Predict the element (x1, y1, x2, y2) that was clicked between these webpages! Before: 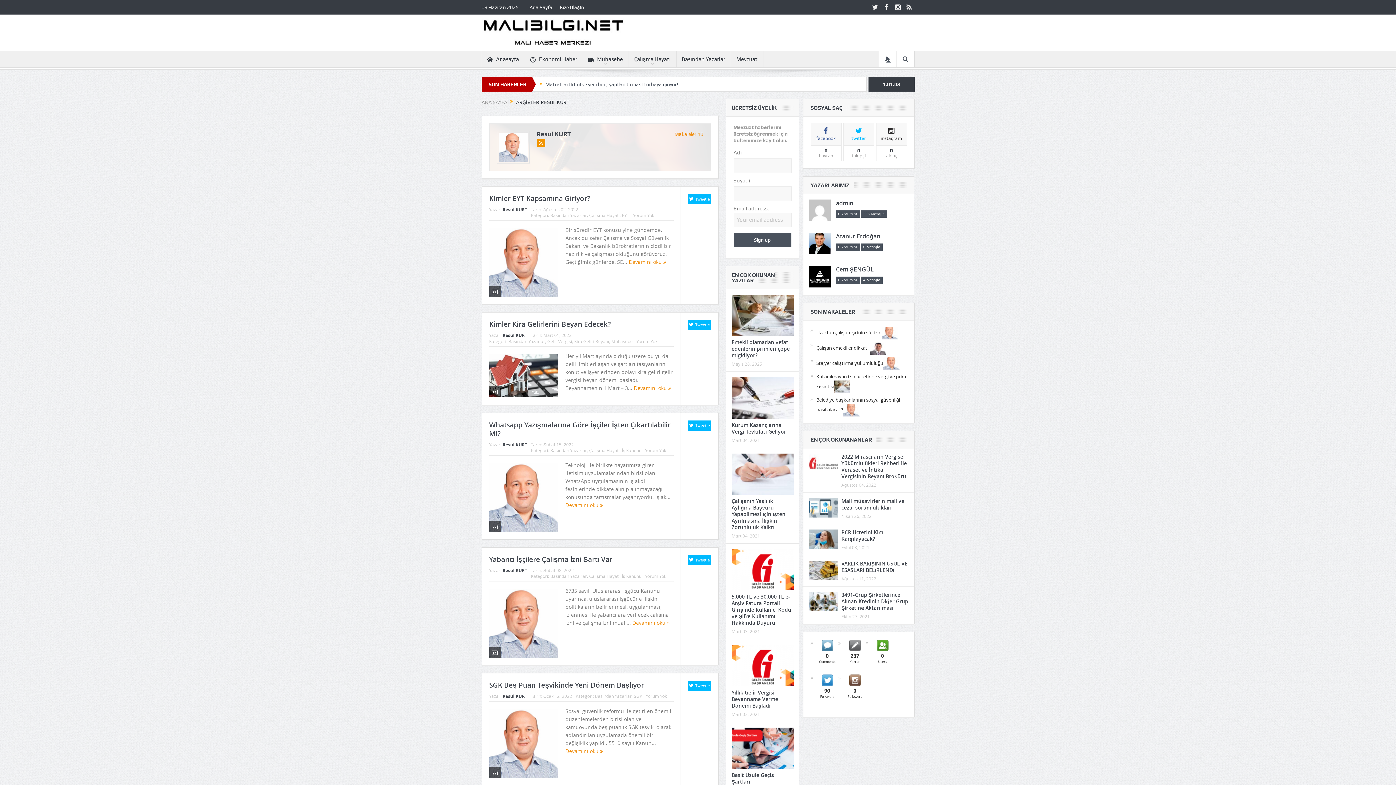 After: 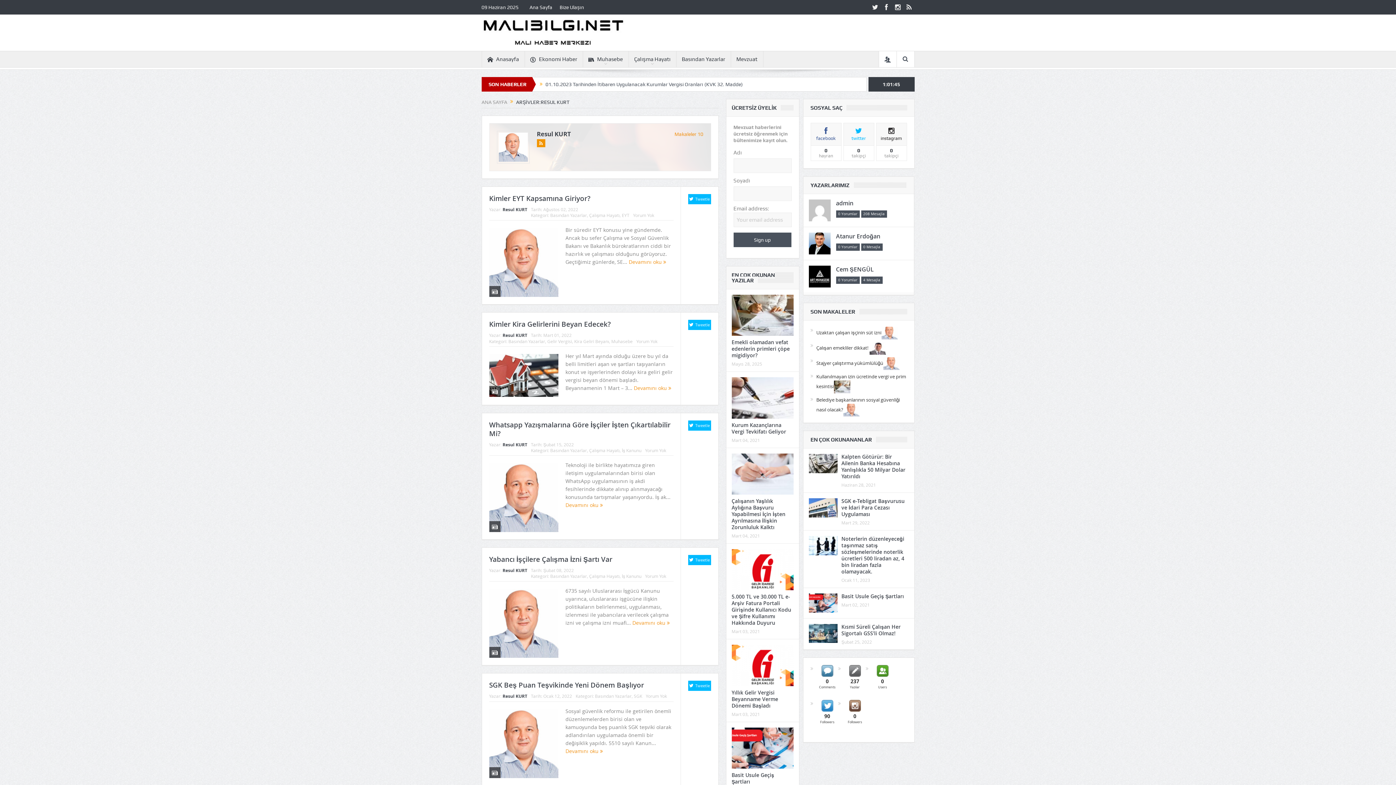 Action: label: Resul KURT bbox: (502, 693, 527, 699)